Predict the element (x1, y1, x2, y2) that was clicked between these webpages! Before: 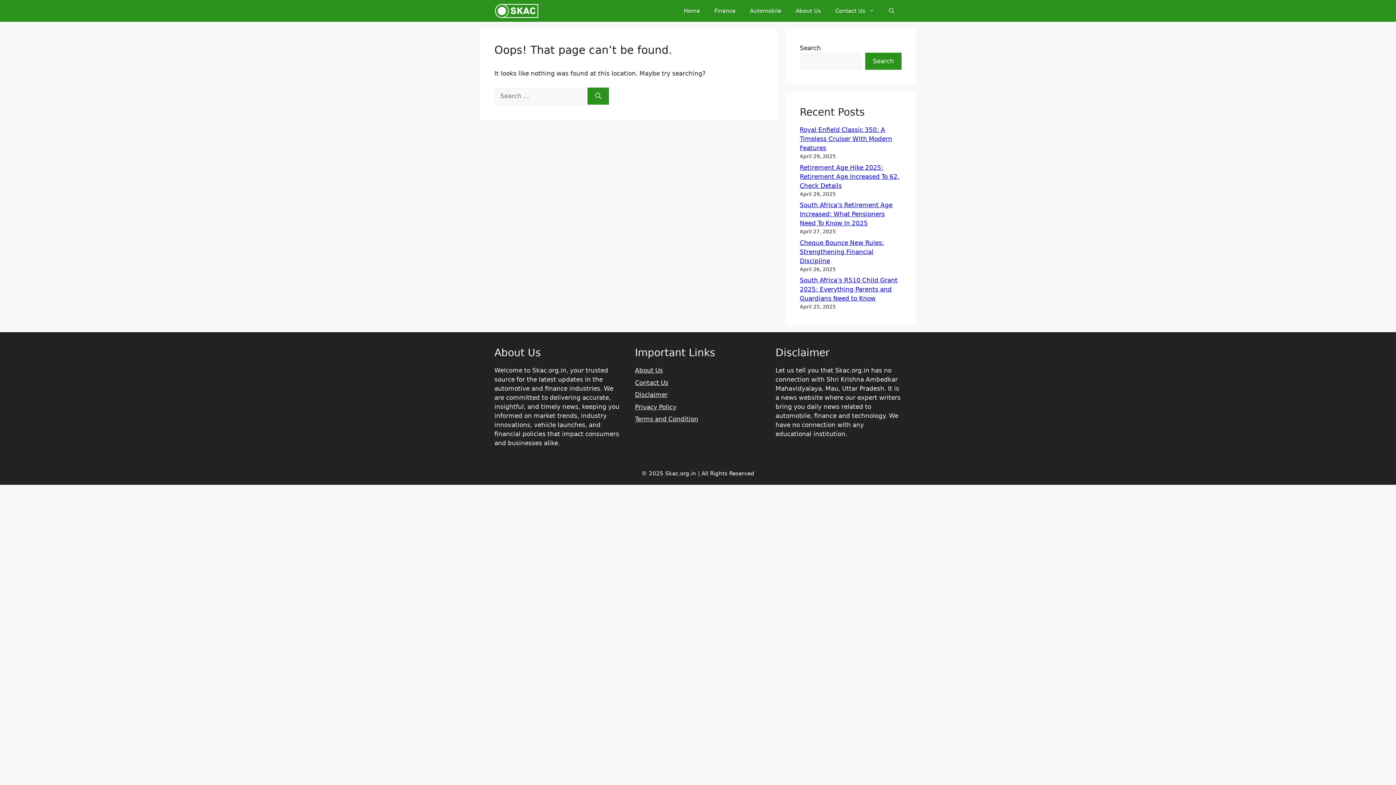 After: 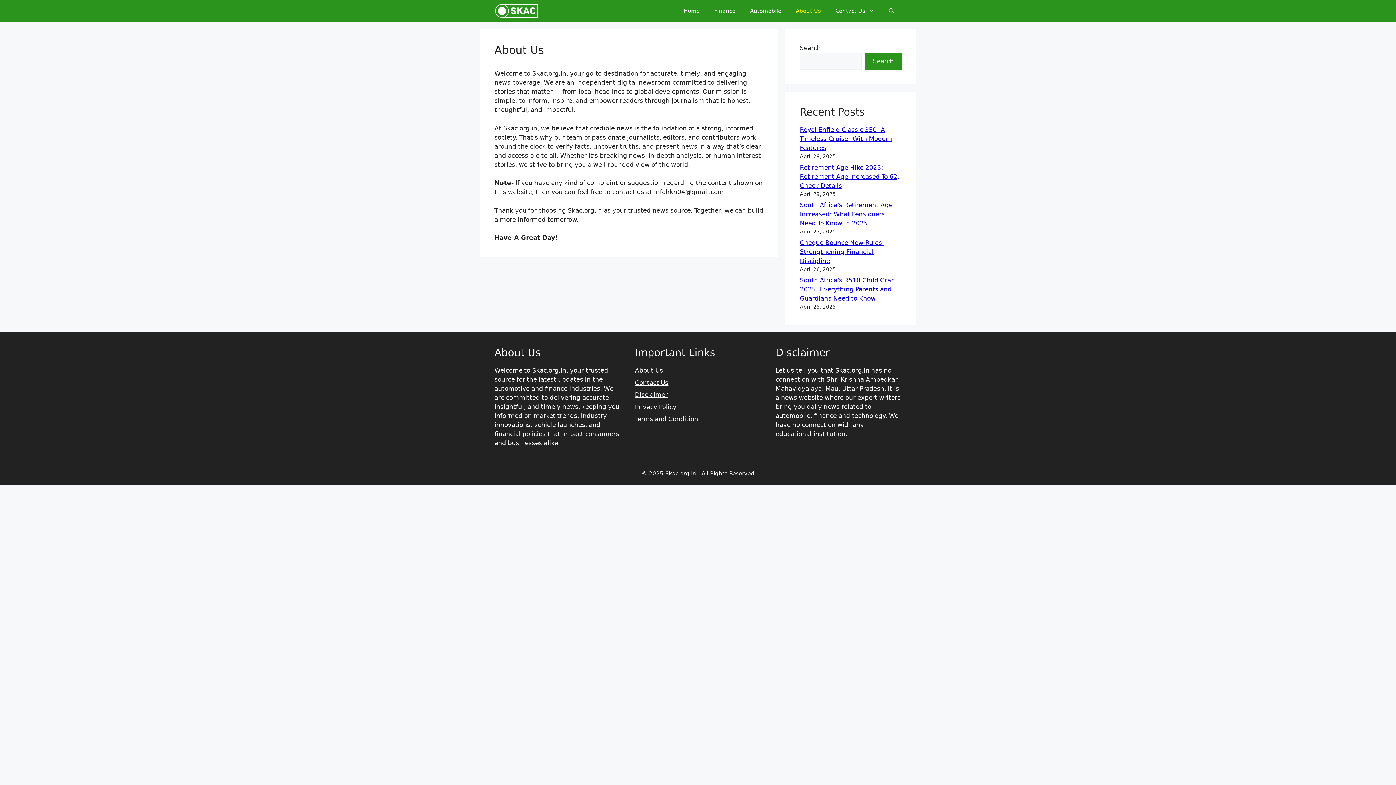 Action: label: About Us bbox: (635, 366, 663, 374)